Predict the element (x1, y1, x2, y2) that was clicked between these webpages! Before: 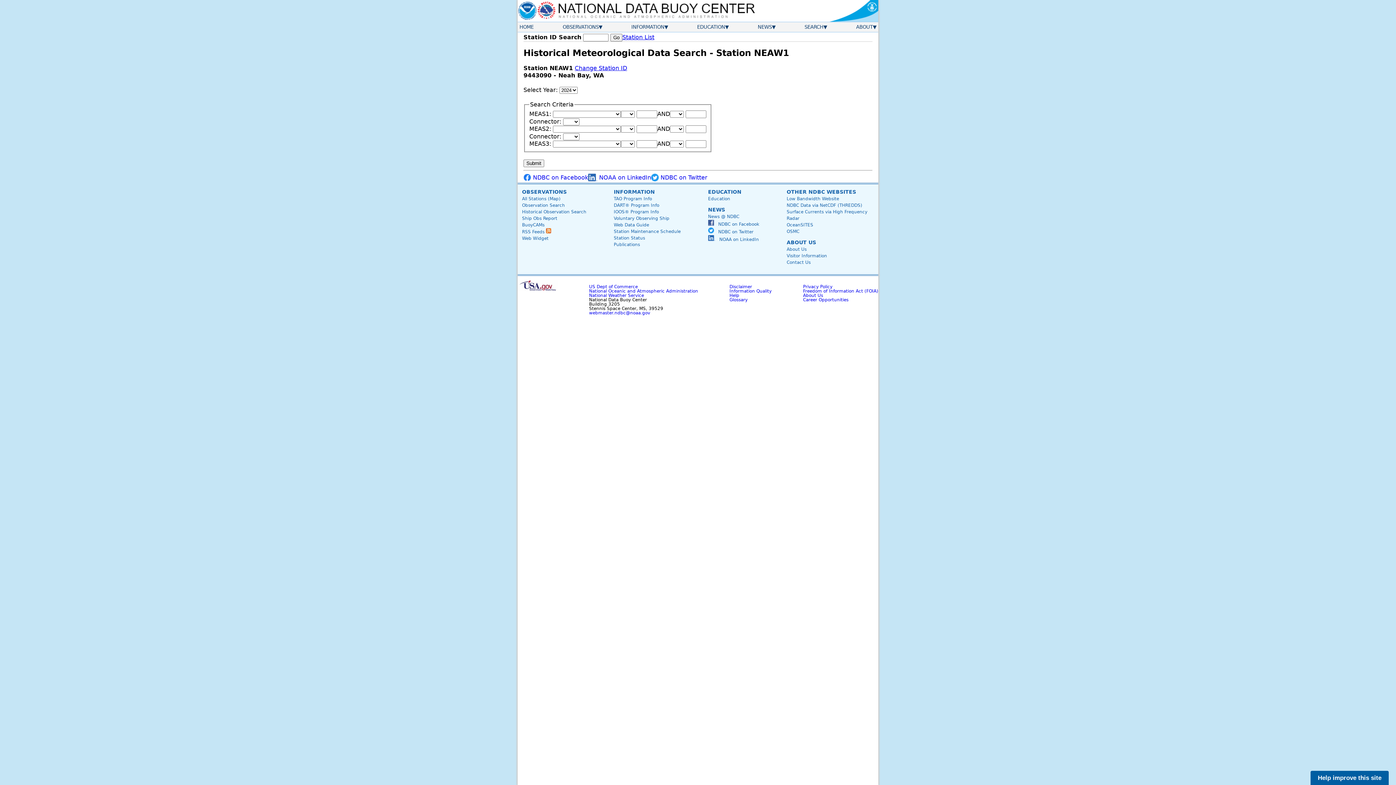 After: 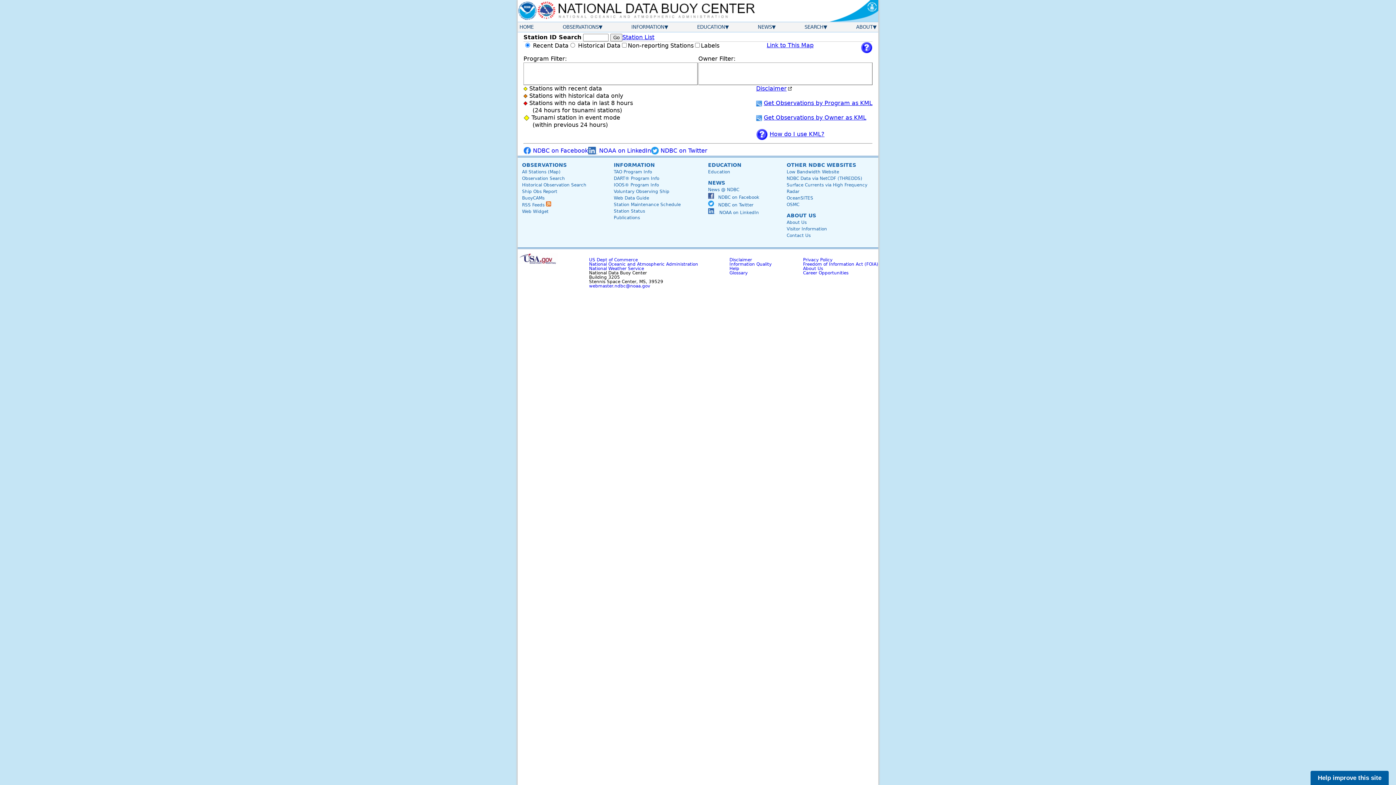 Action: label: HOME bbox: (517, 22, 535, 32)